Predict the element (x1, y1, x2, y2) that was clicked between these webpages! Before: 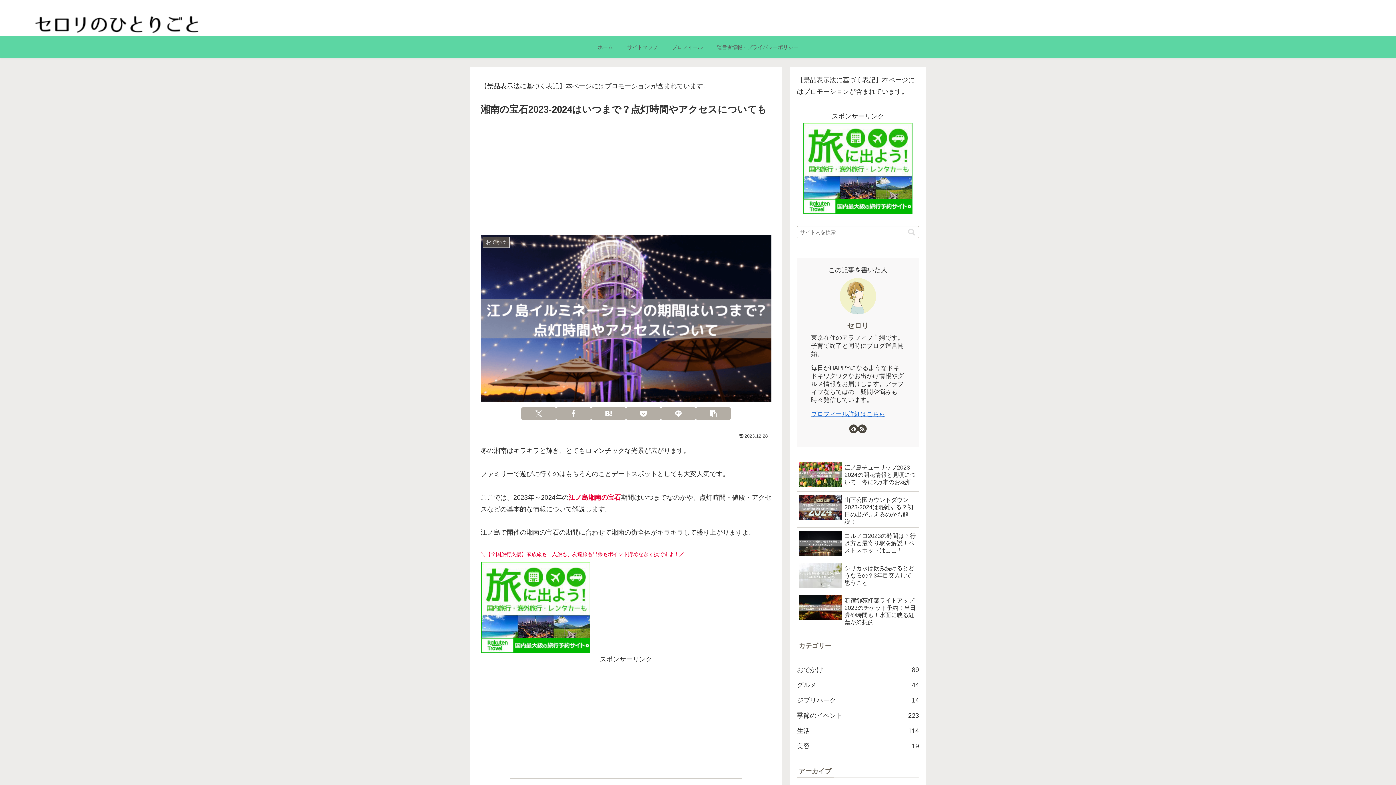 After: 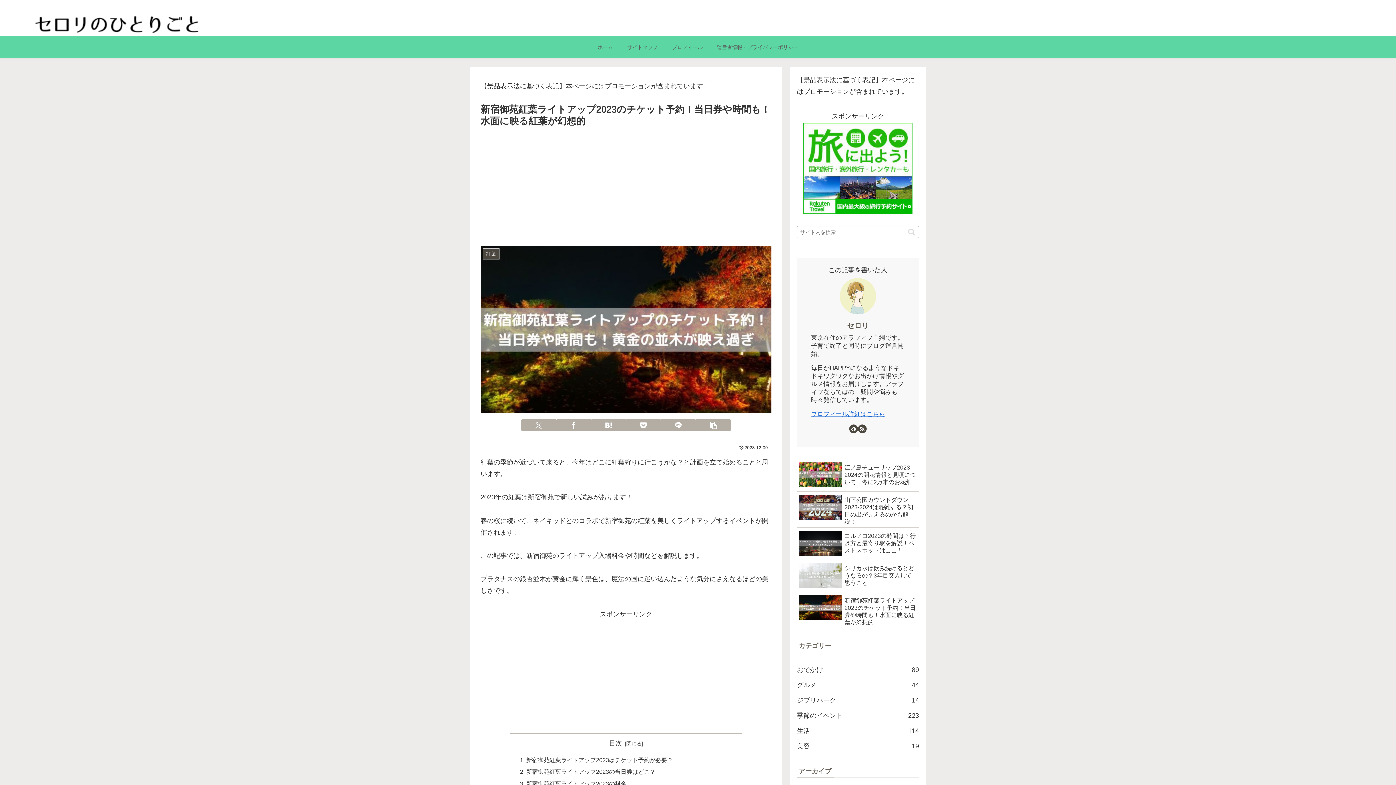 Action: label: 新宿御苑紅葉ライトアップ2023のチケット予約！当日券や時間も！水面に映る紅葉が幻想的 bbox: (797, 592, 919, 628)